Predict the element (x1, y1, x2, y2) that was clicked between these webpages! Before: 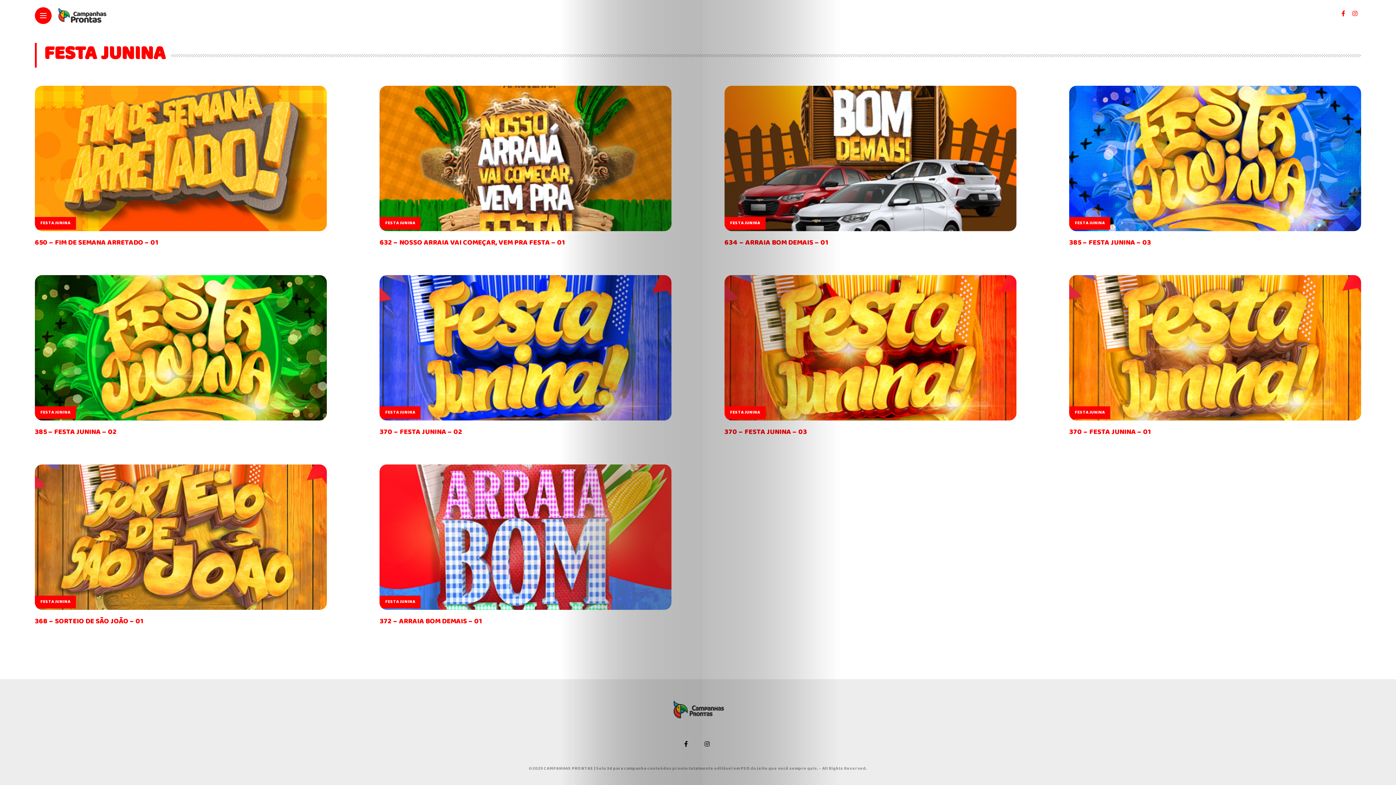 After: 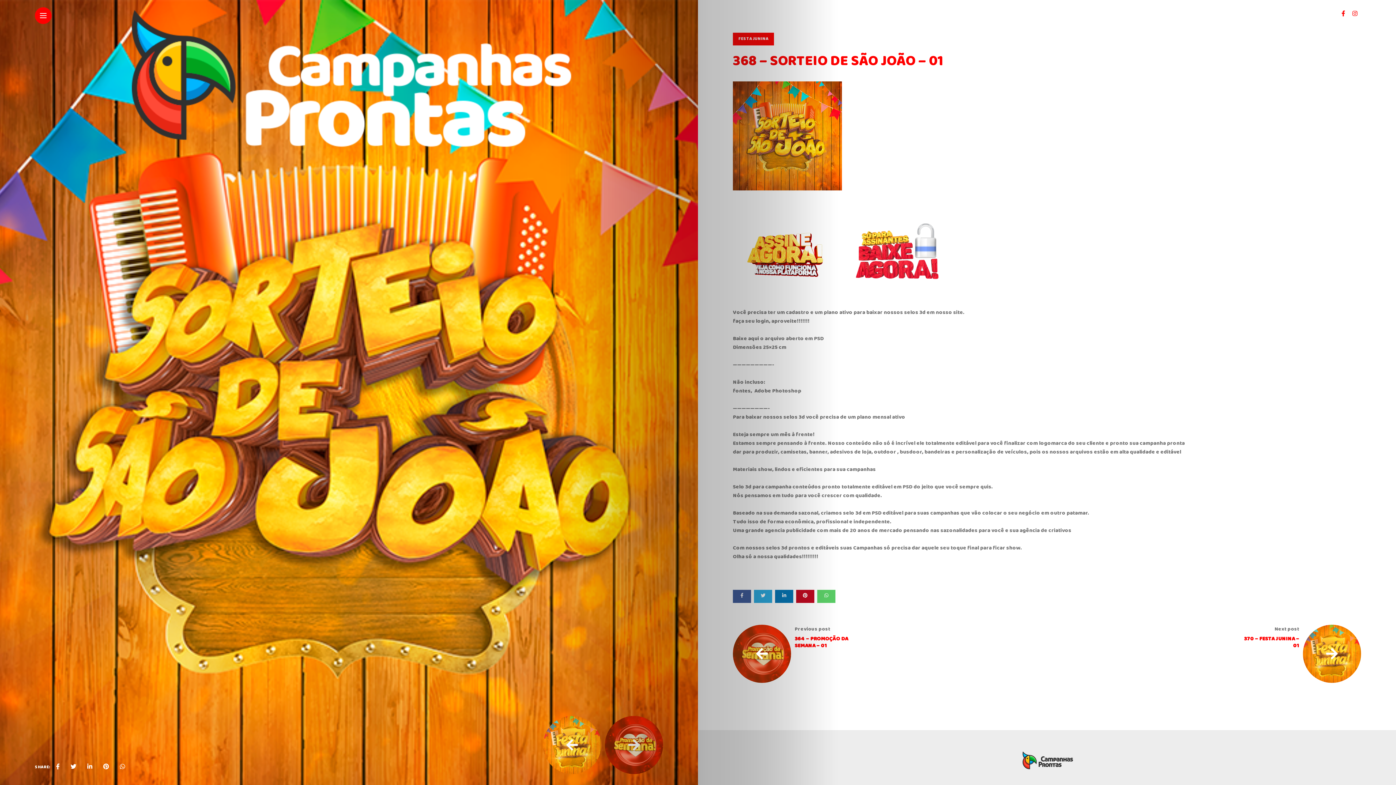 Action: bbox: (34, 616, 143, 628) label: 368 – SORTEIO DE SÃO JOÃO – 01